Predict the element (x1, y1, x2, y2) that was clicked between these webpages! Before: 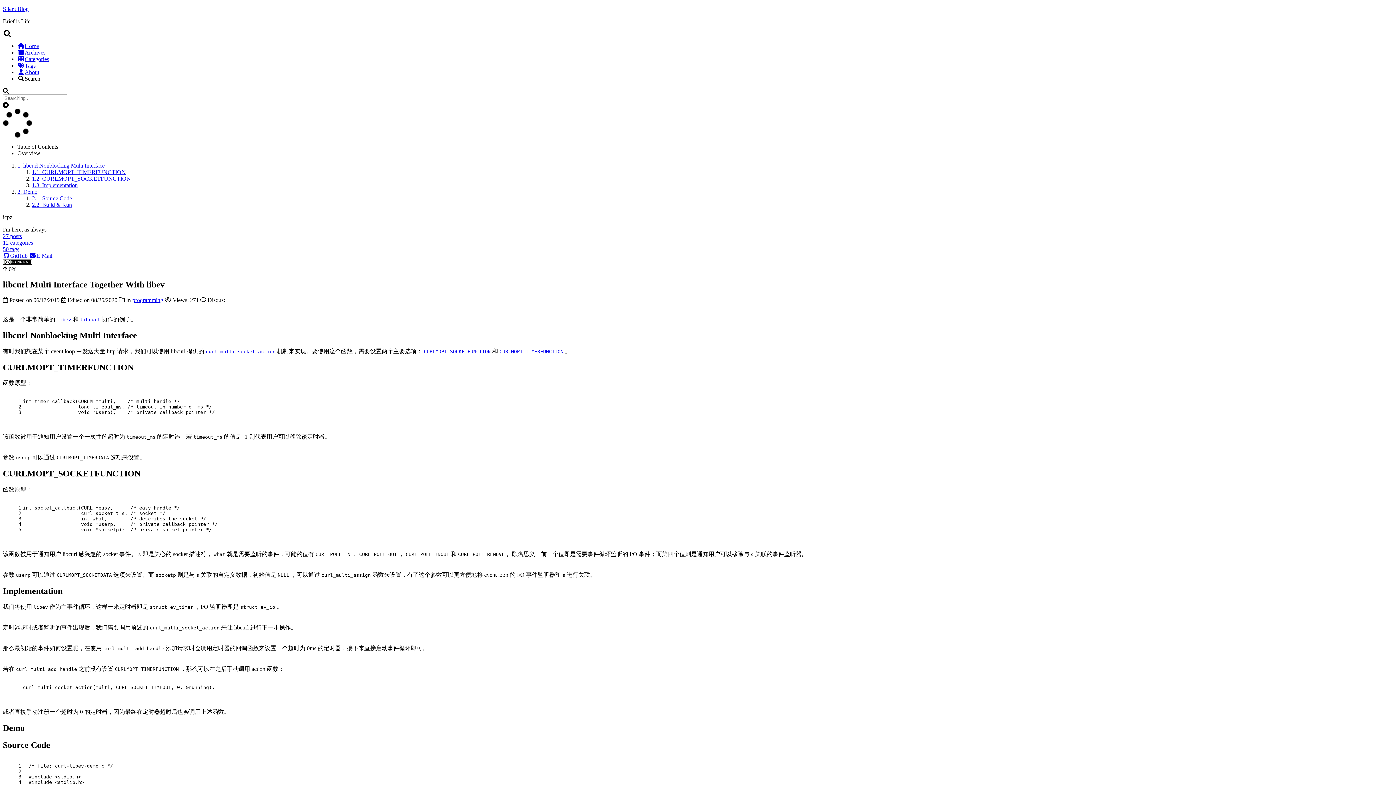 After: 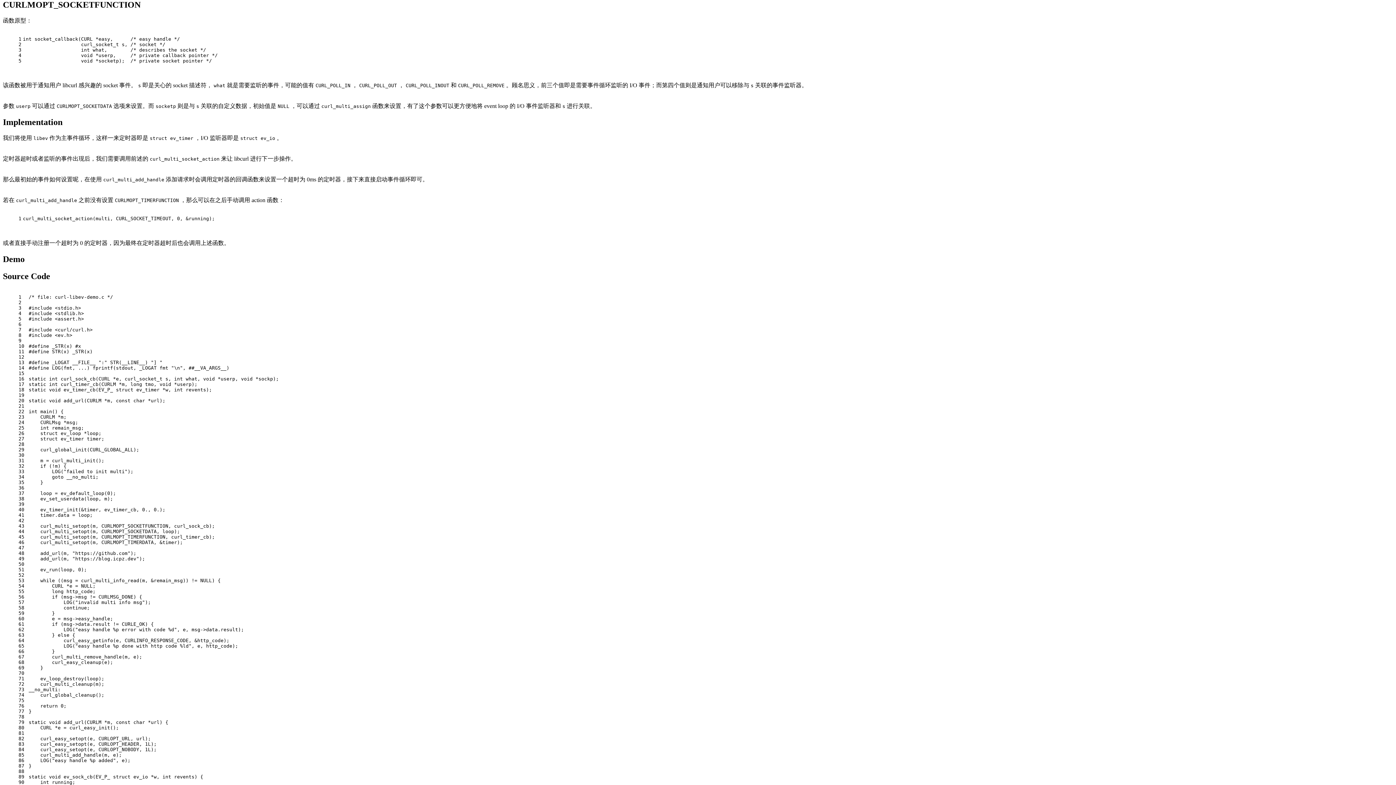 Action: bbox: (32, 175, 130, 181) label: 1.2. CURLMOPT_SOCKETFUNCTION